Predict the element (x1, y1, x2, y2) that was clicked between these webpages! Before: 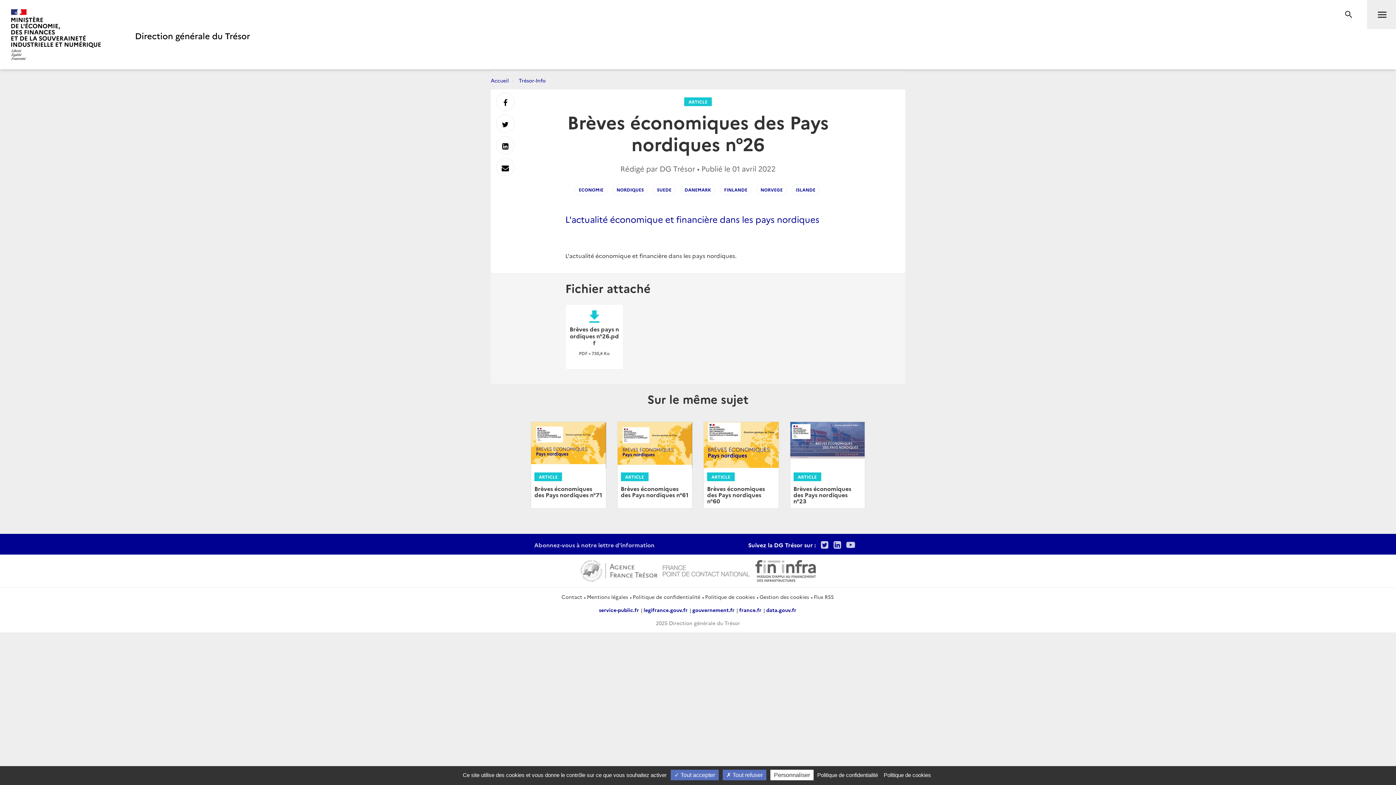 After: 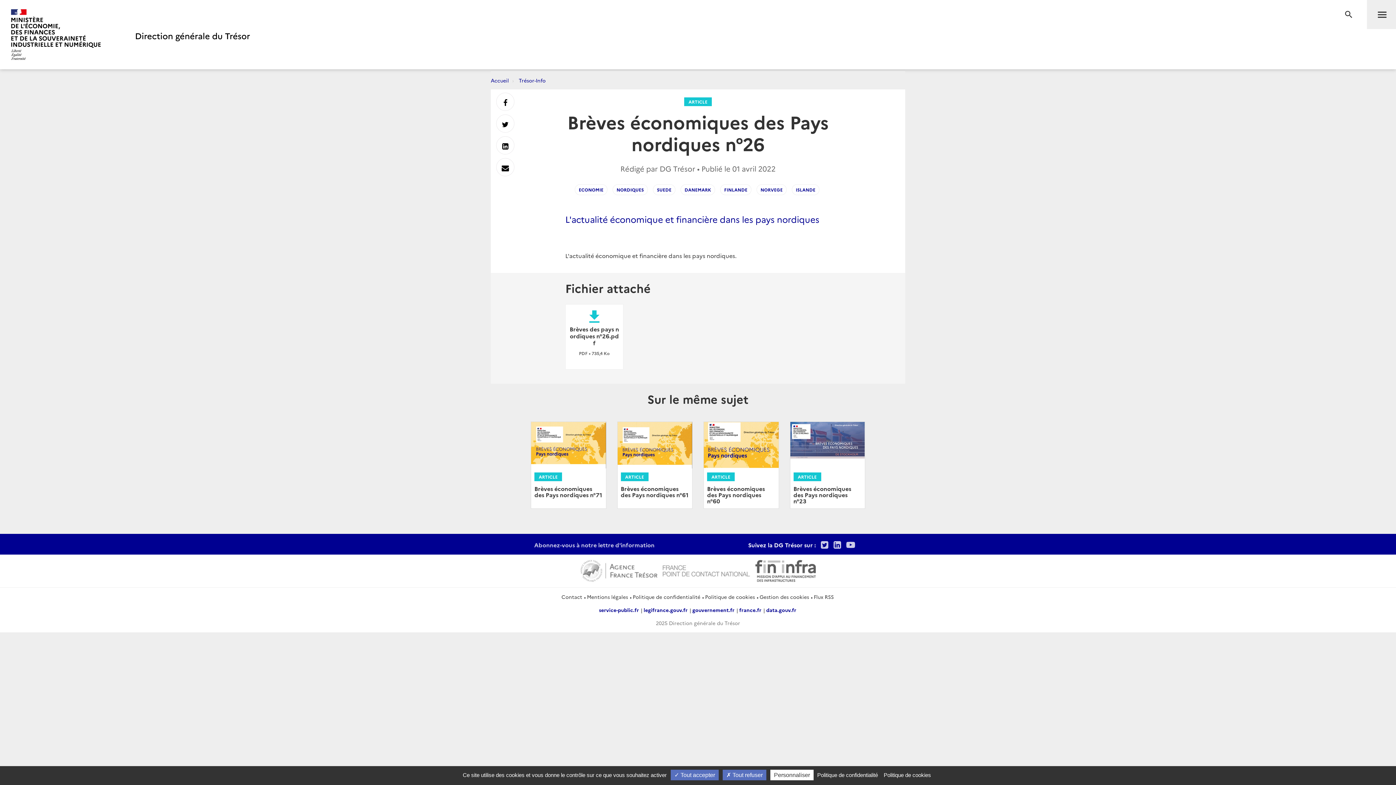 Action: bbox: (755, 566, 815, 574)